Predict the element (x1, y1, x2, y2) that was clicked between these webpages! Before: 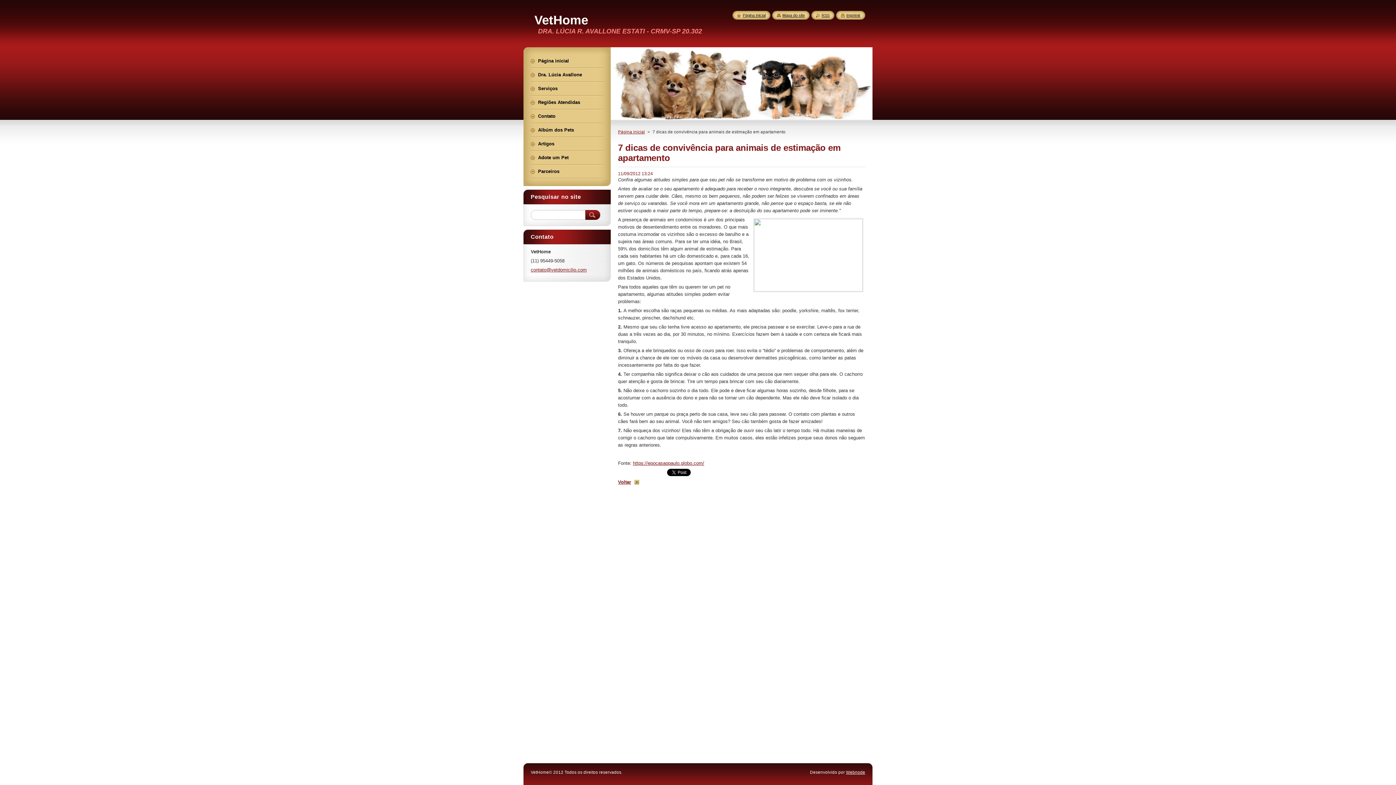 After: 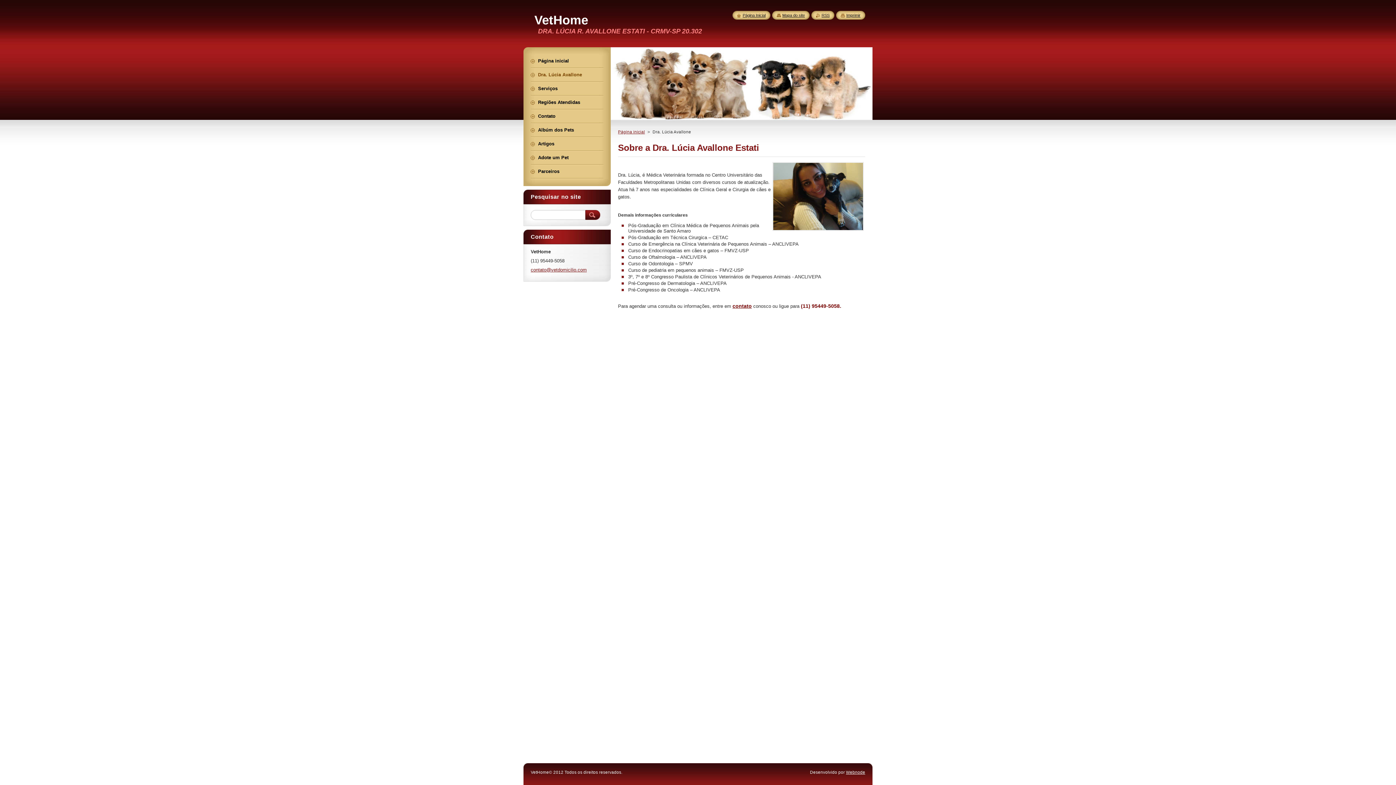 Action: label: Dra. Lúcia Avallone bbox: (530, 68, 603, 81)